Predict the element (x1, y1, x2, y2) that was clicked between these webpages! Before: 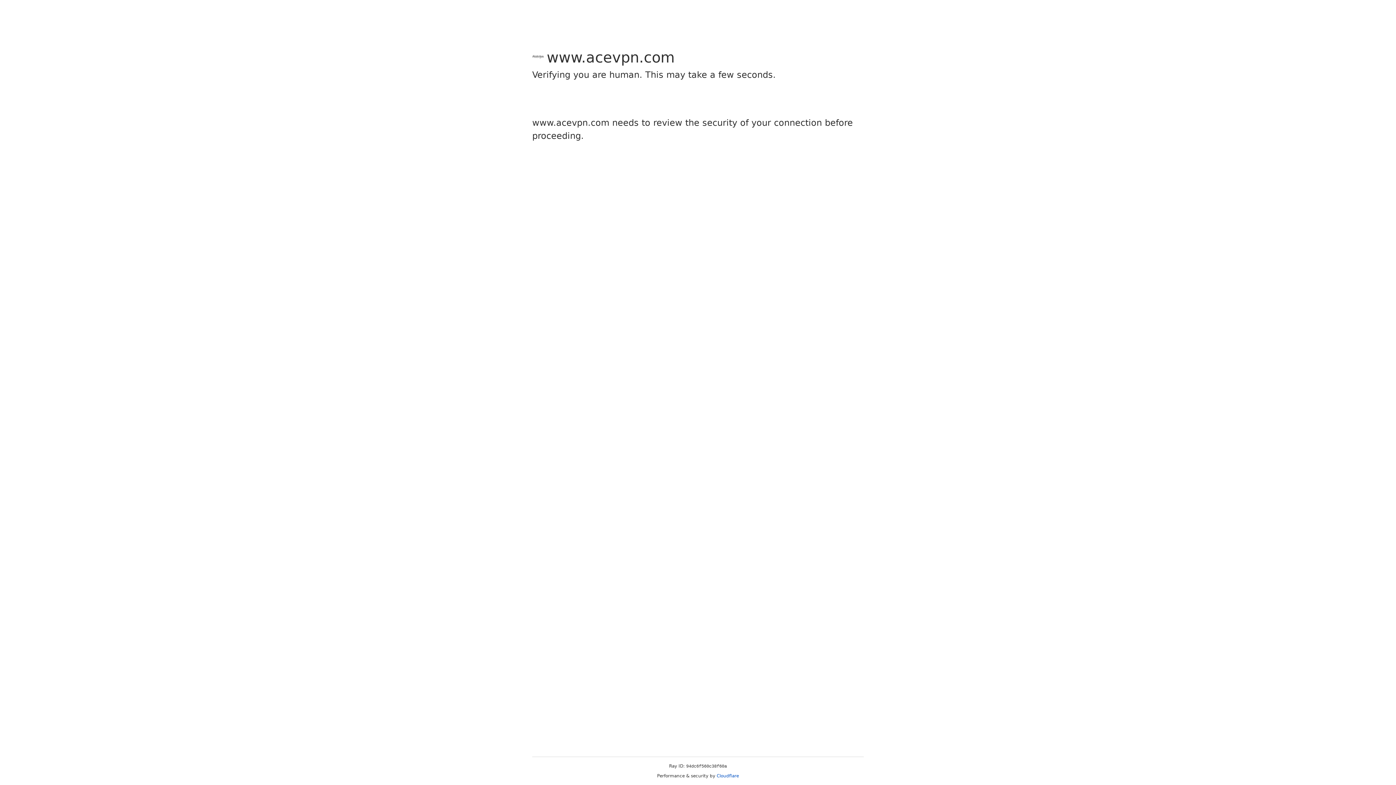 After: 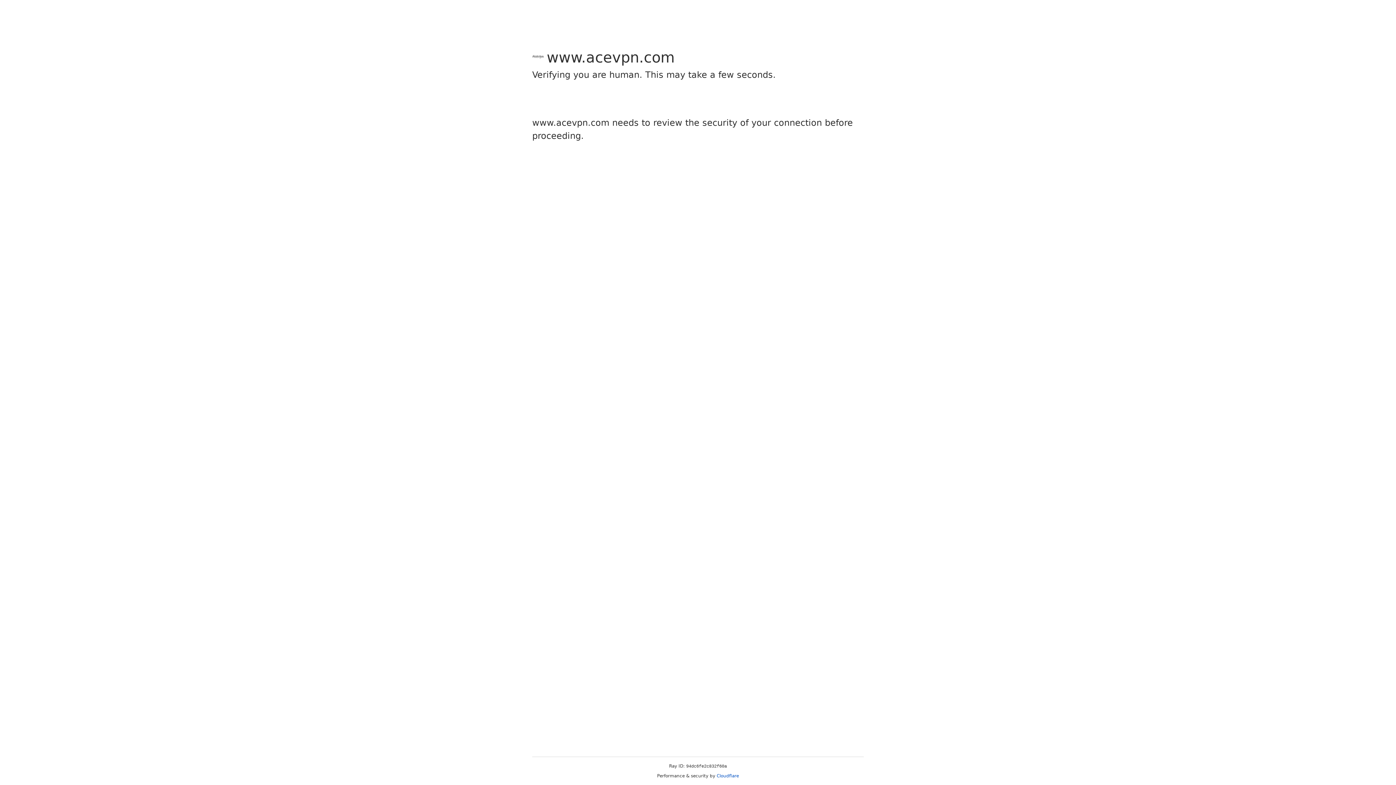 Action: bbox: (716, 773, 739, 778) label: Cloudflare